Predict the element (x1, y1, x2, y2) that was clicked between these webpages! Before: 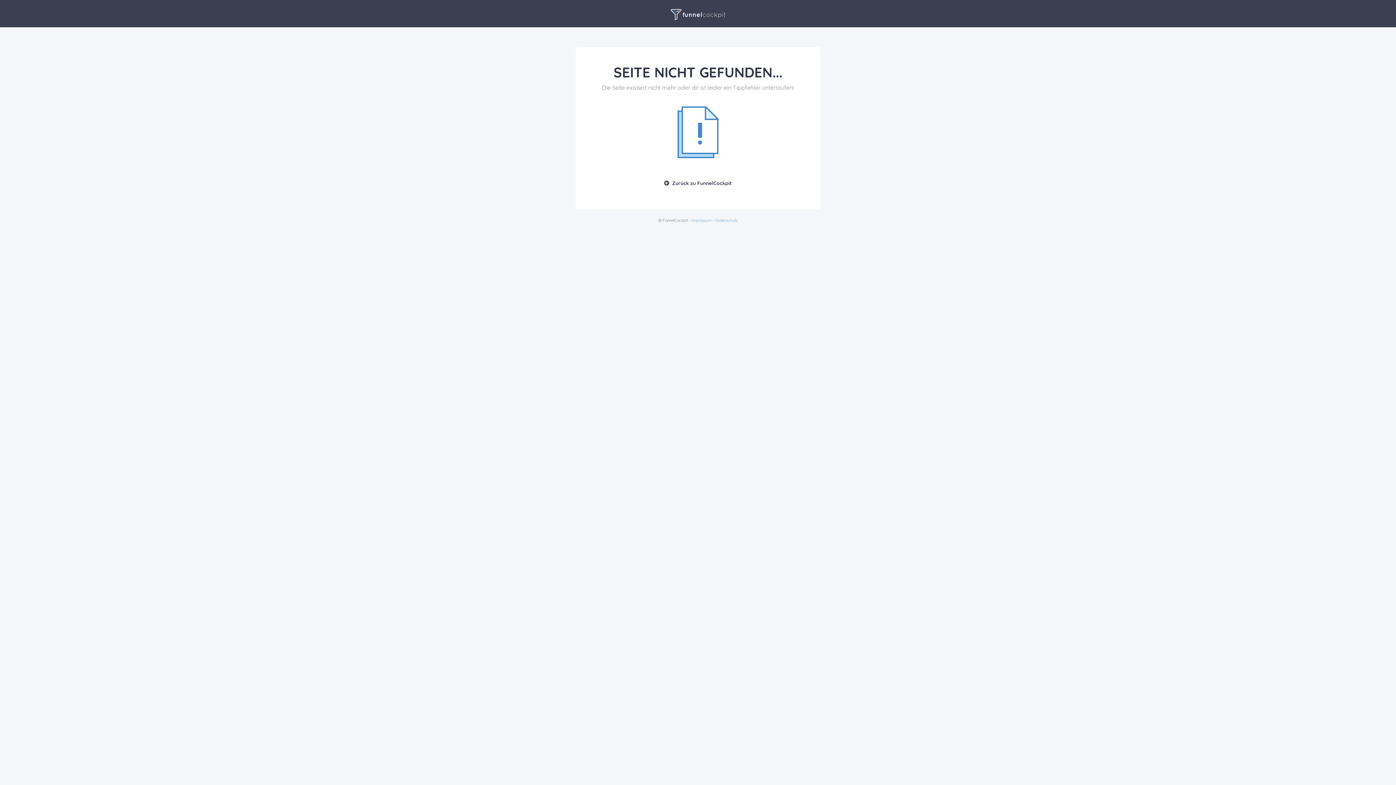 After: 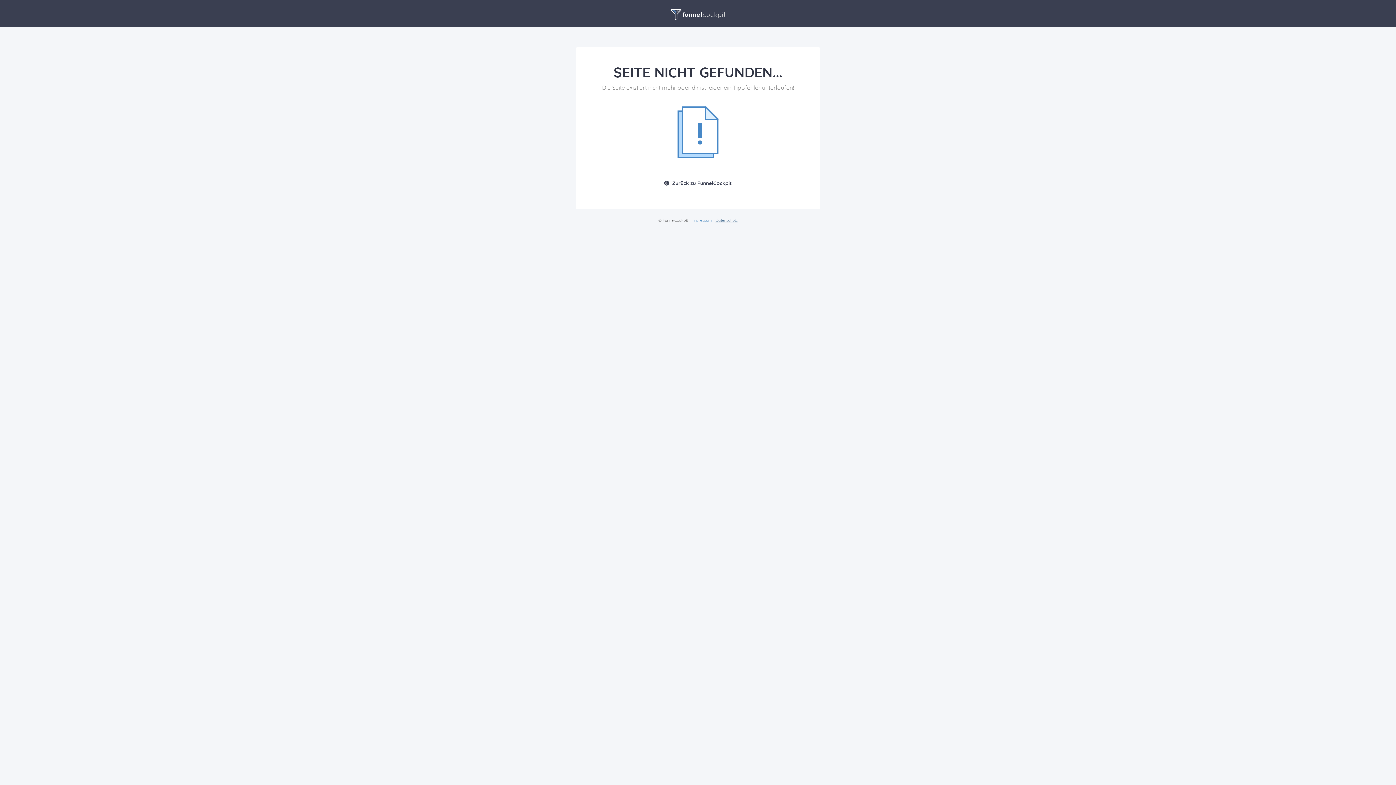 Action: bbox: (715, 217, 737, 222) label: Datenschutz